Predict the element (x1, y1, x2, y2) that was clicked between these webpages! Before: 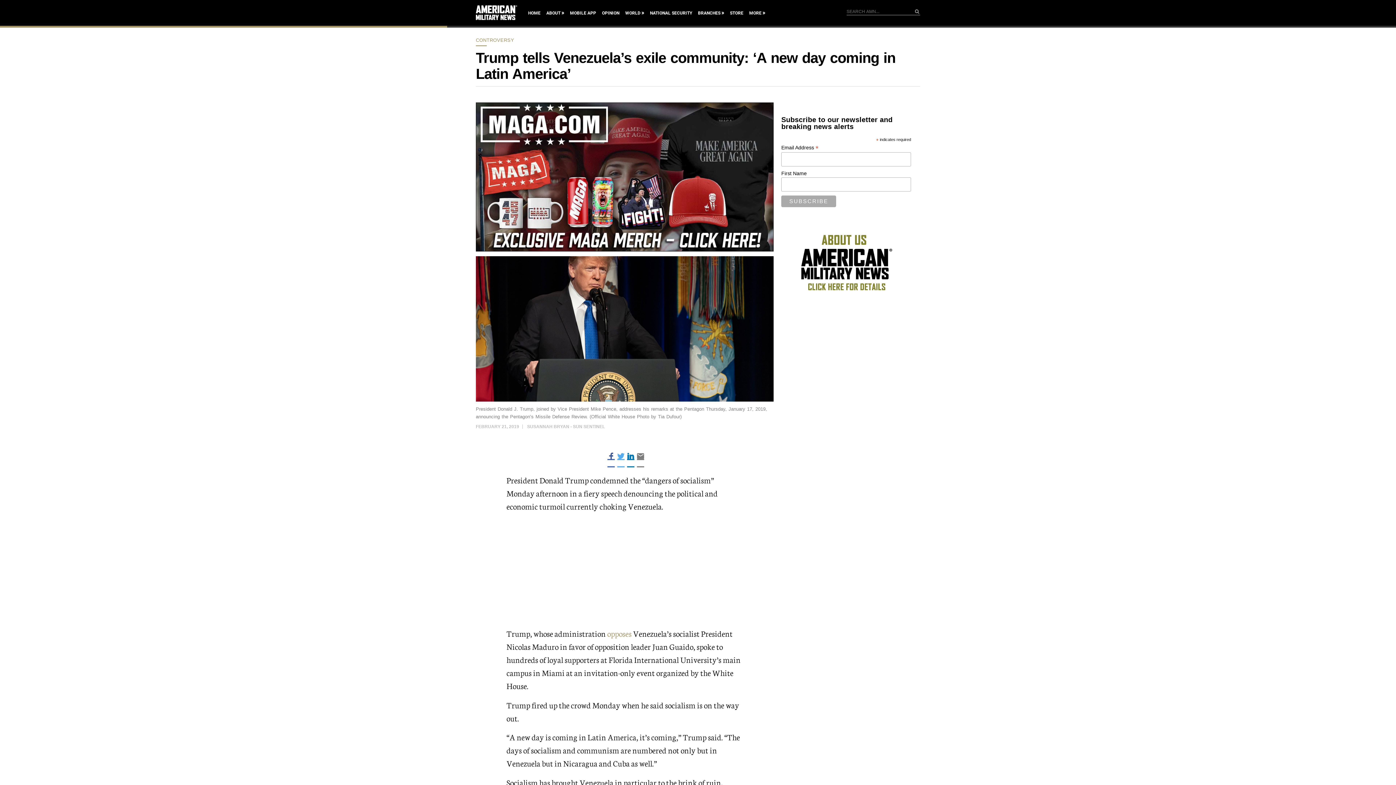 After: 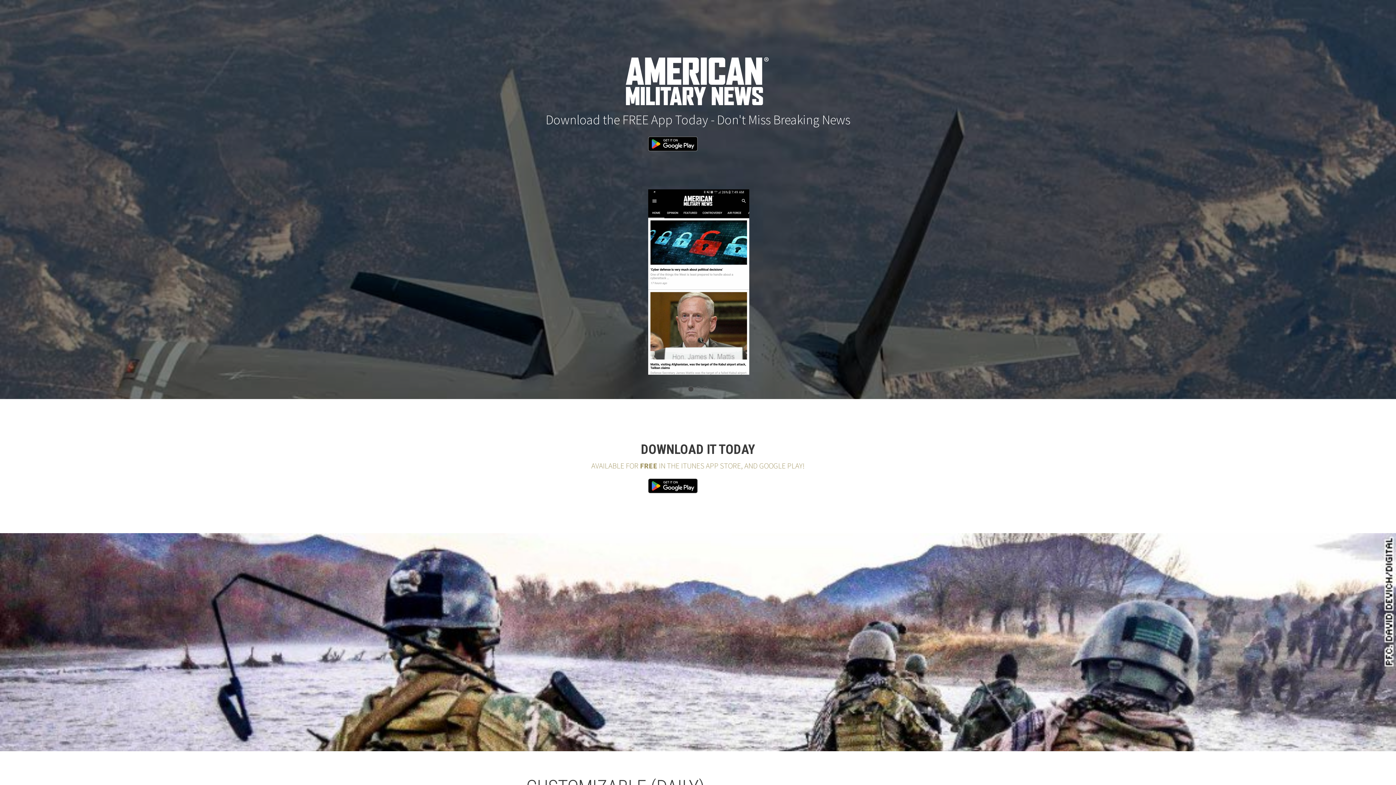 Action: bbox: (570, 9, 596, 17) label: MOBILE APP